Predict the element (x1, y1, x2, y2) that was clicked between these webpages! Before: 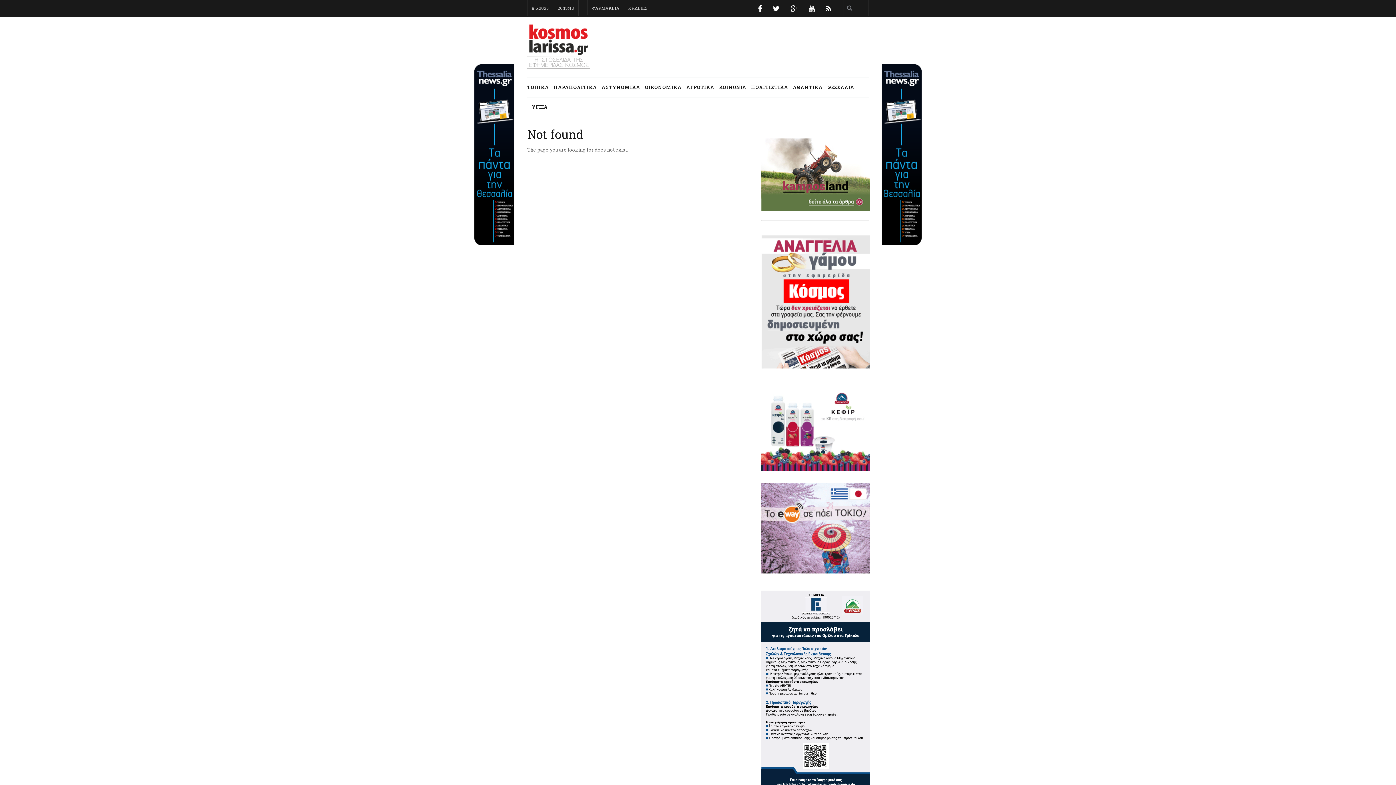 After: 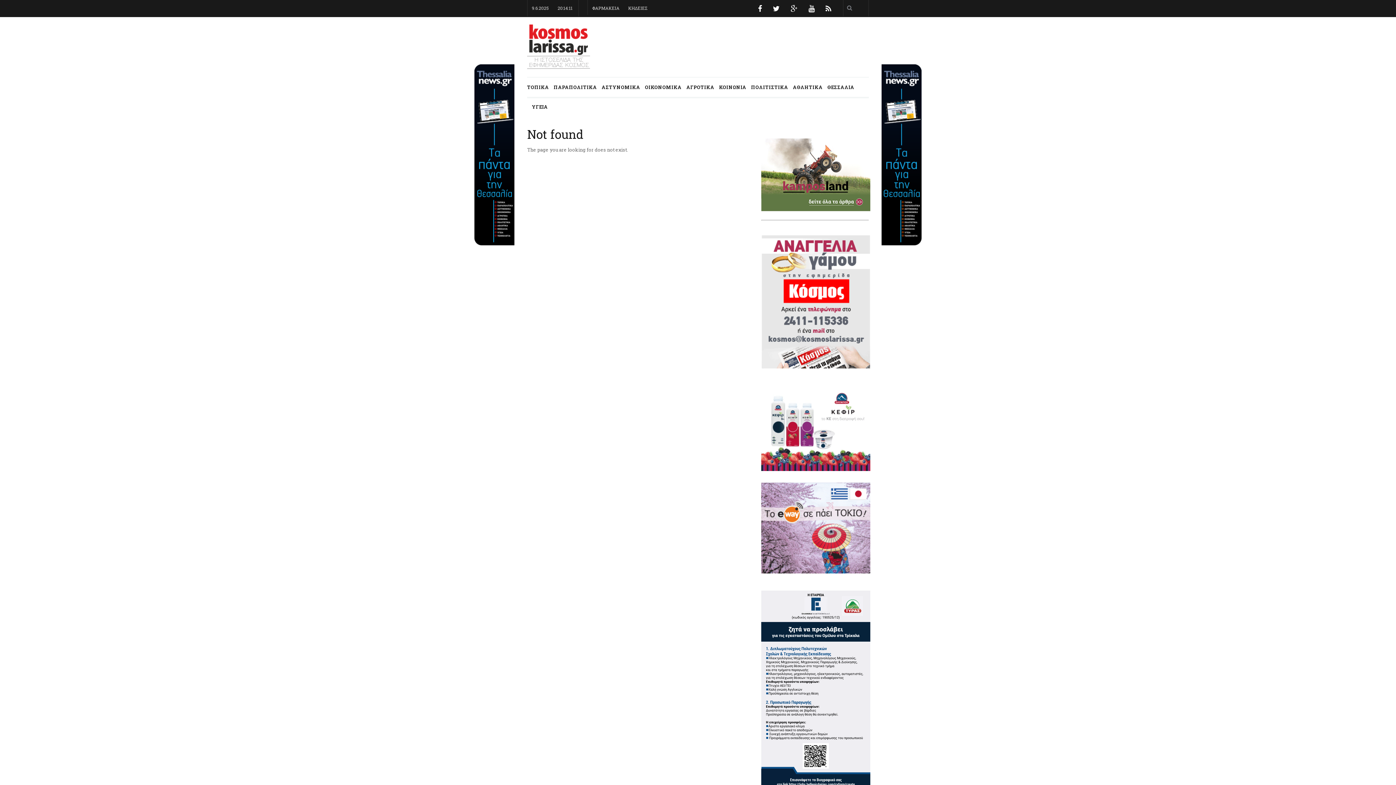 Action: bbox: (474, 240, 514, 246)